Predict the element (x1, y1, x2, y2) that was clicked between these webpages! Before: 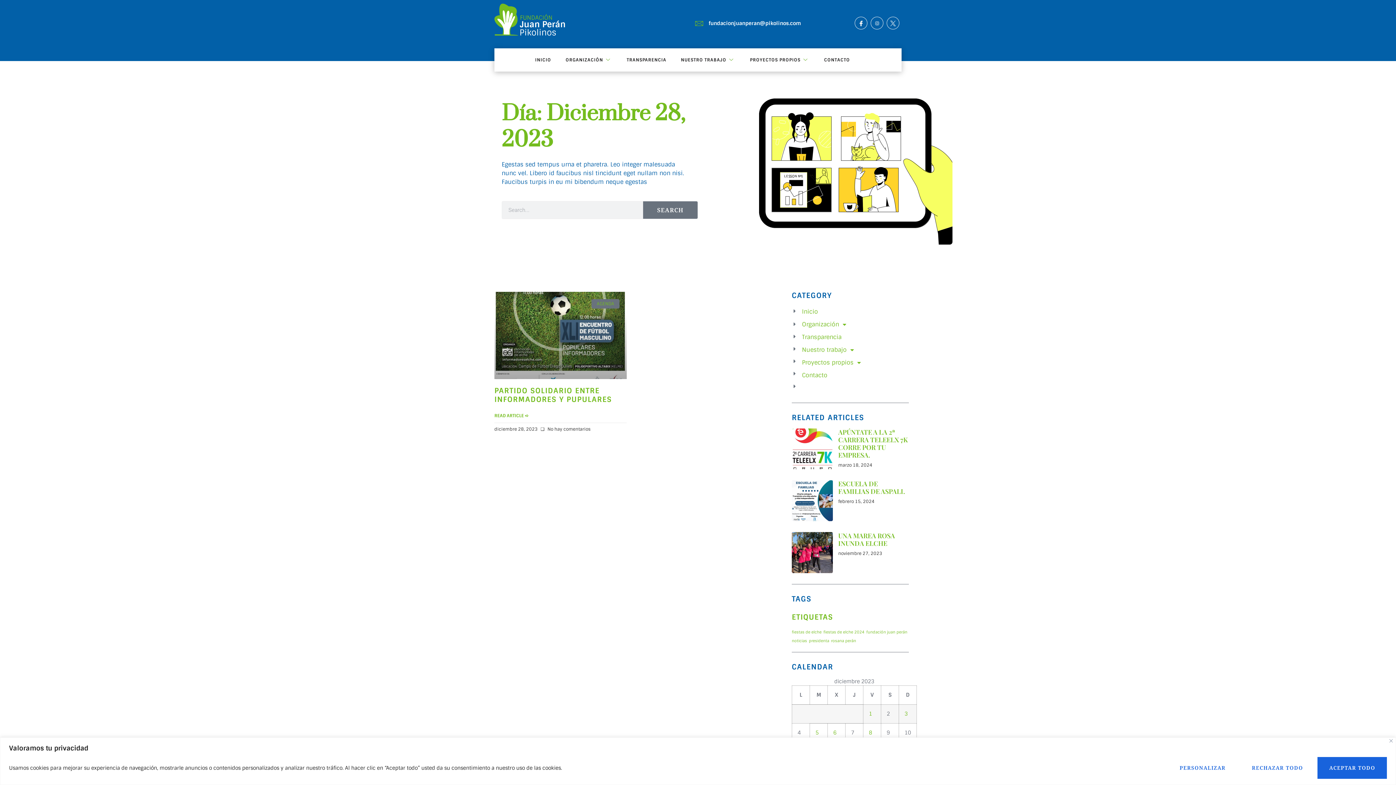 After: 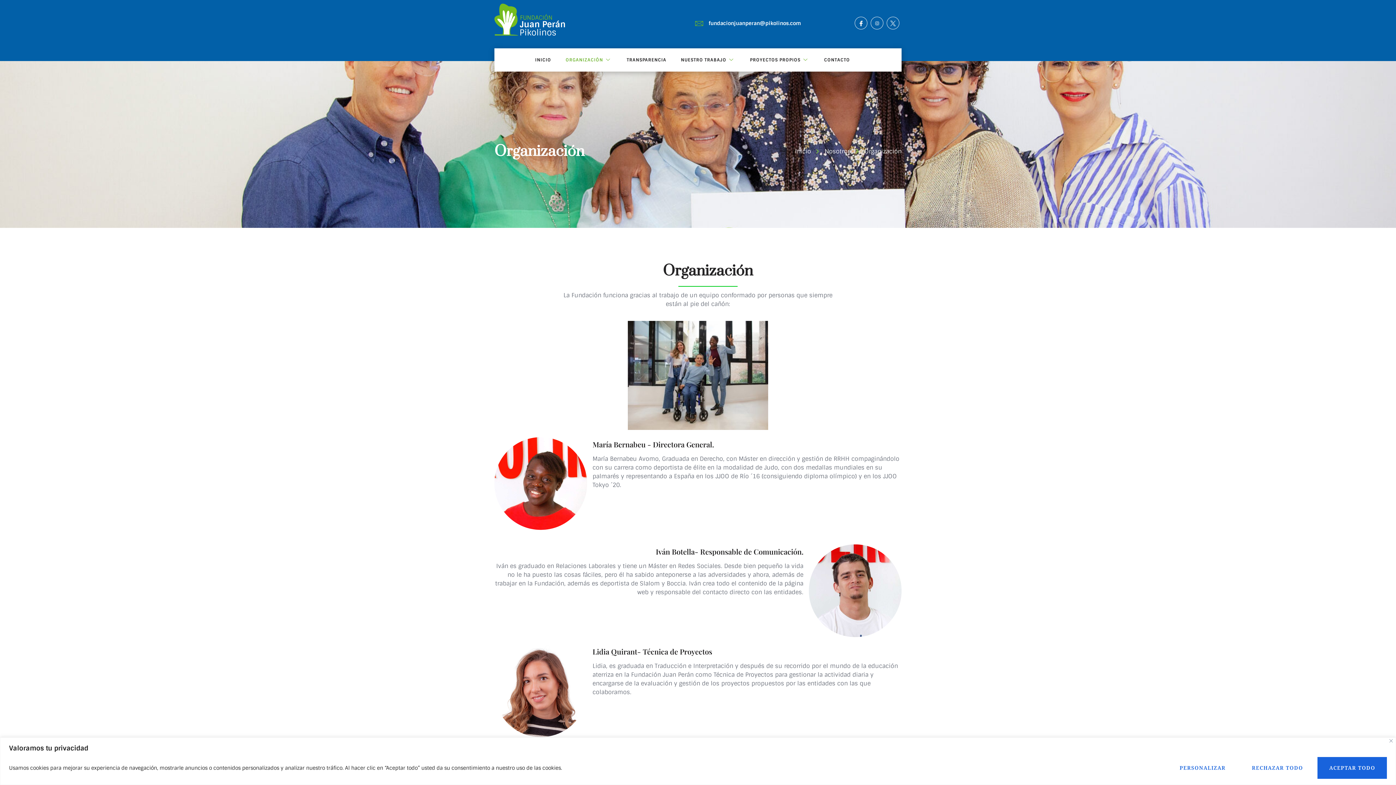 Action: bbox: (565, 48, 626, 71) label: ORGANIZACIÓN